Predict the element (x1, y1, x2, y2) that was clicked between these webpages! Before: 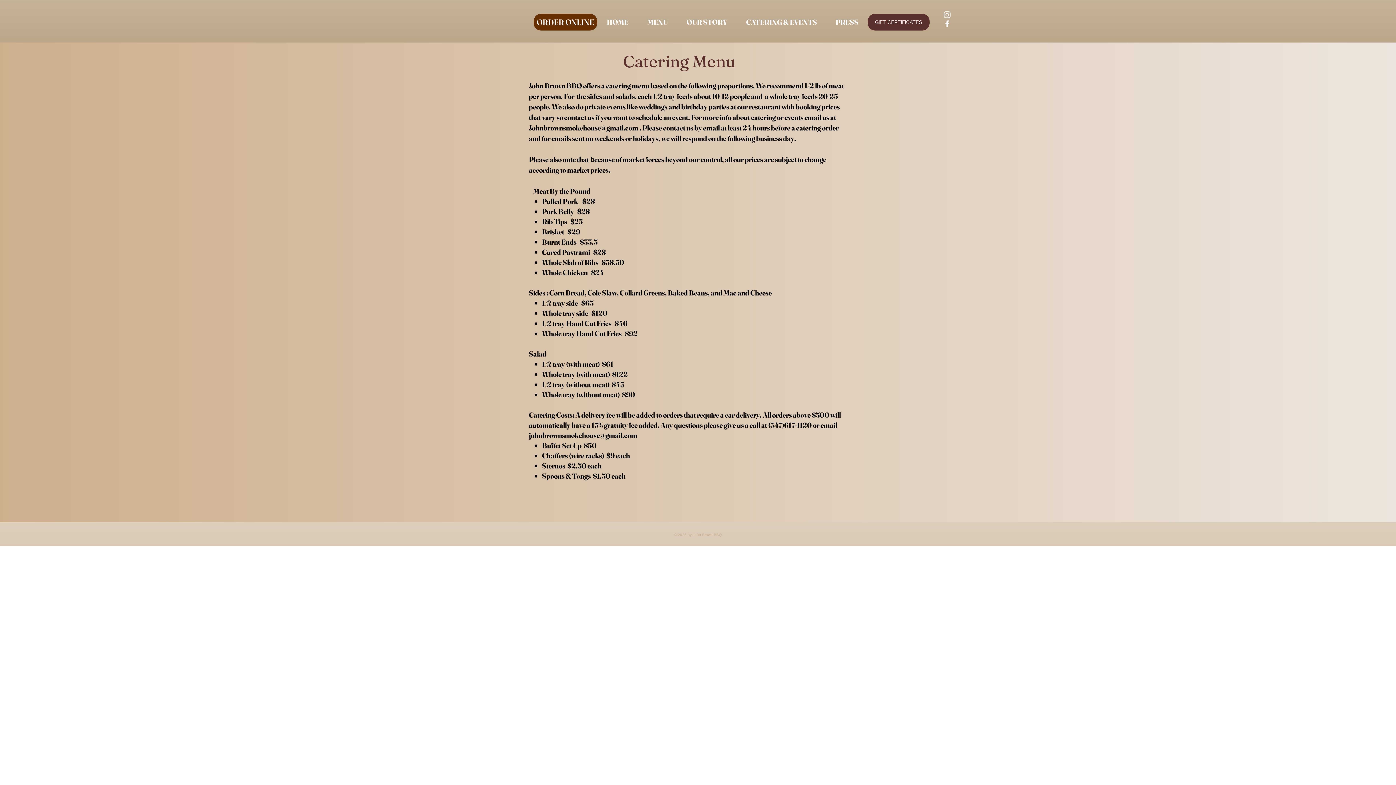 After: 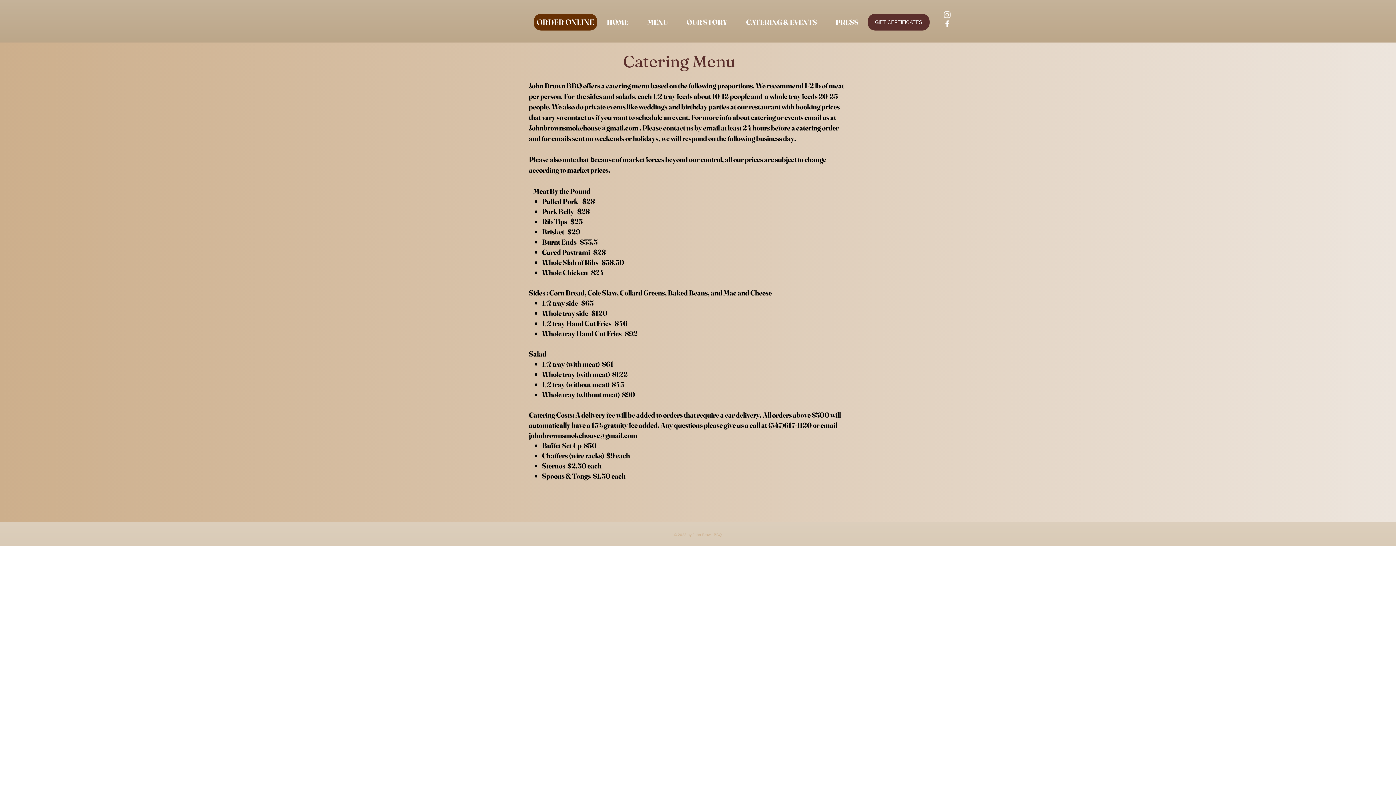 Action: bbox: (942, 10, 952, 19) label: Instagram